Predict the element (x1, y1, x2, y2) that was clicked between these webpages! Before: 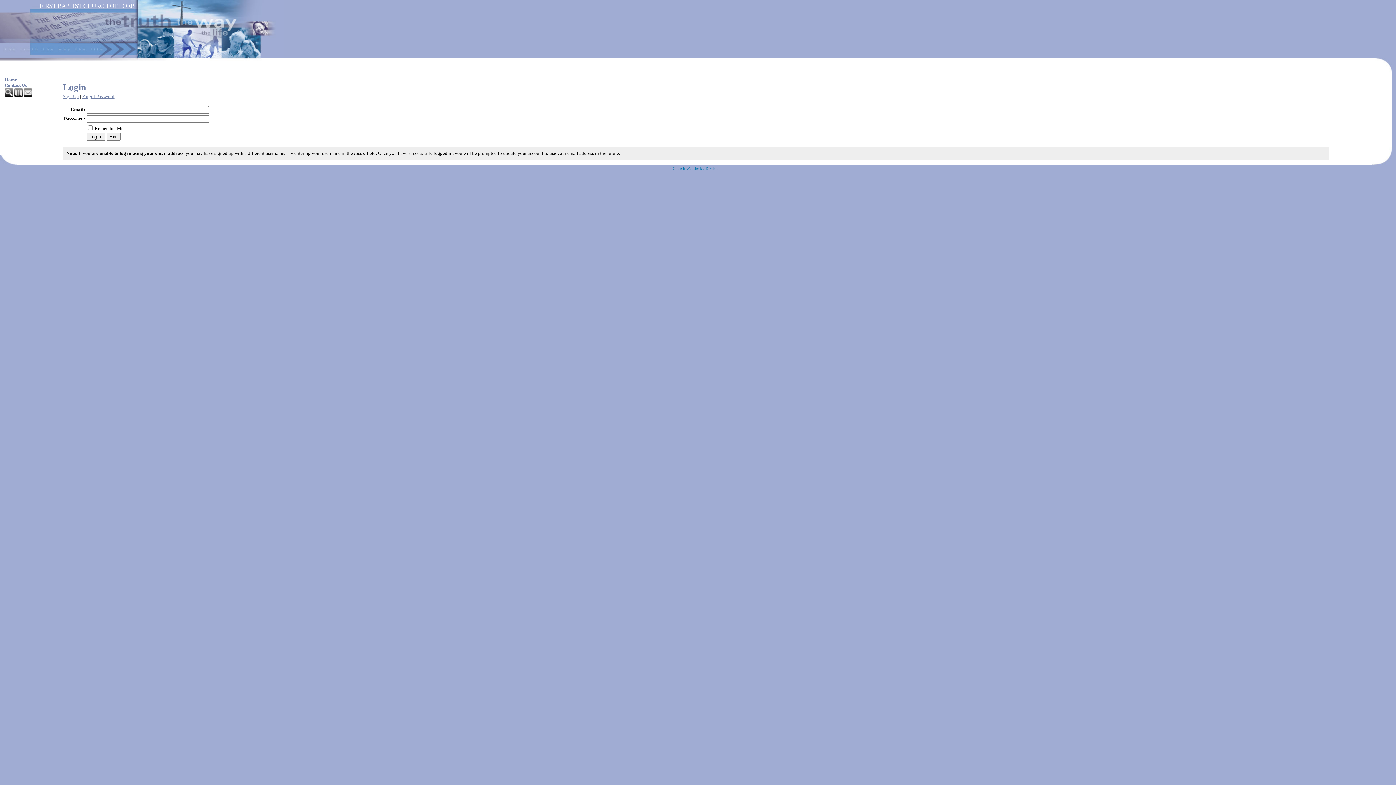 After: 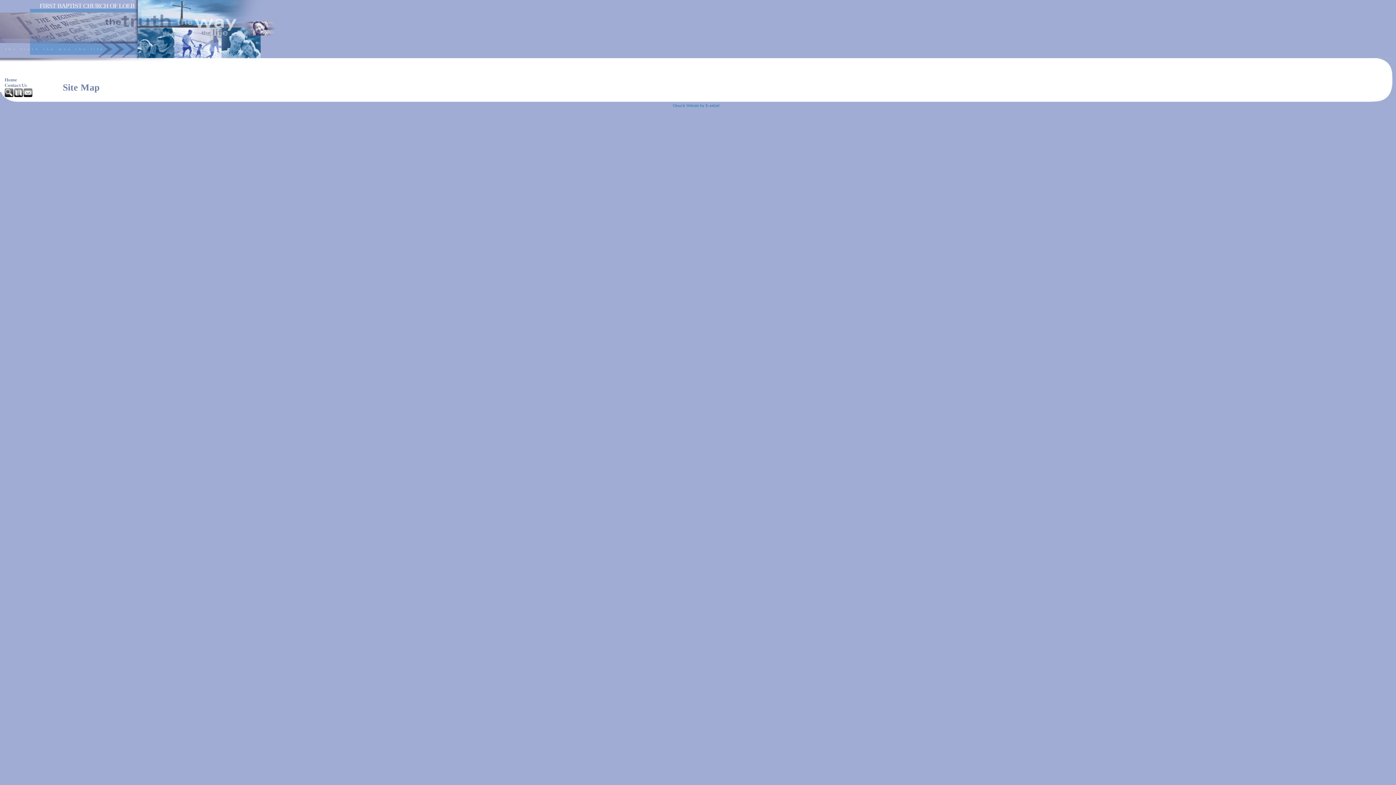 Action: bbox: (14, 93, 23, 98)